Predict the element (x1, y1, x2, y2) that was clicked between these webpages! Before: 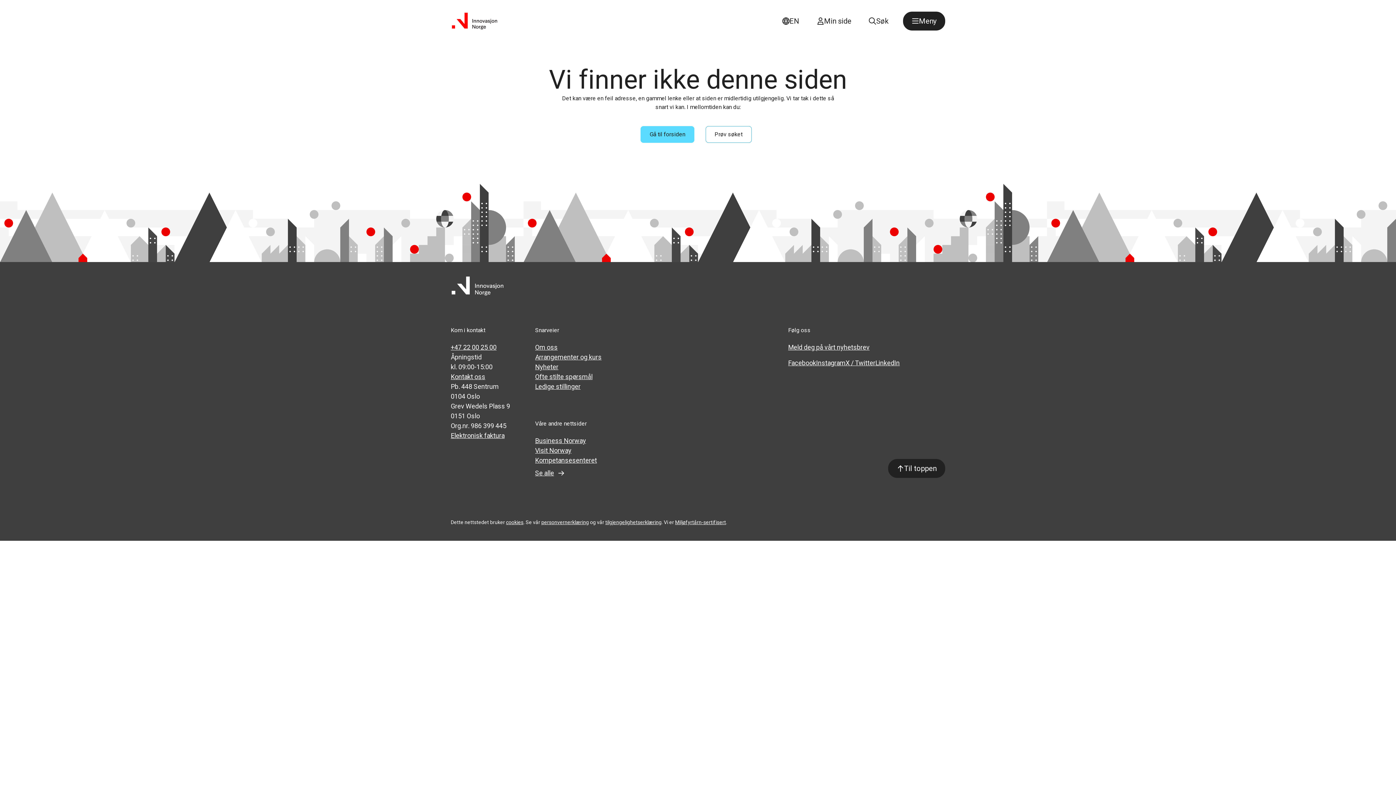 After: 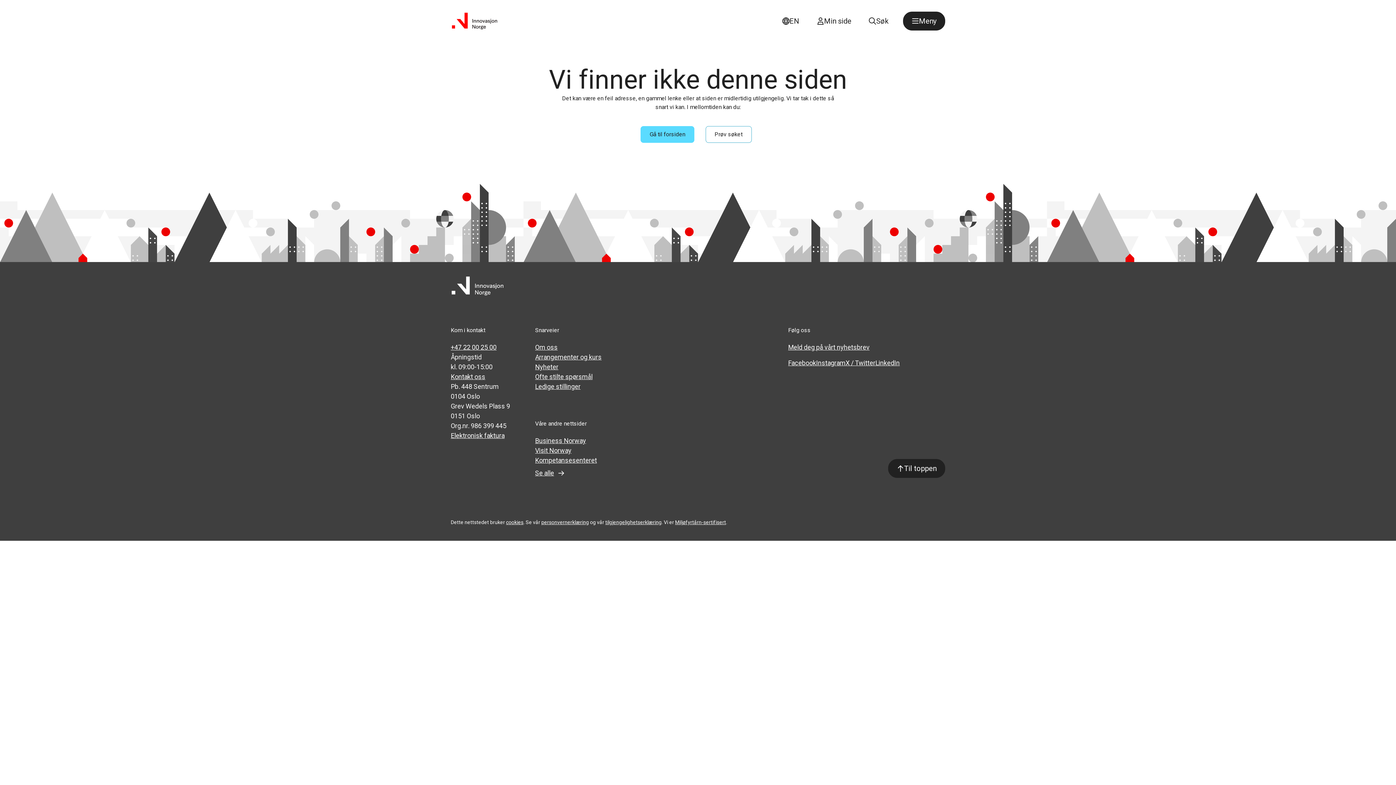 Action: bbox: (875, 358, 900, 368) label: LinkedIn